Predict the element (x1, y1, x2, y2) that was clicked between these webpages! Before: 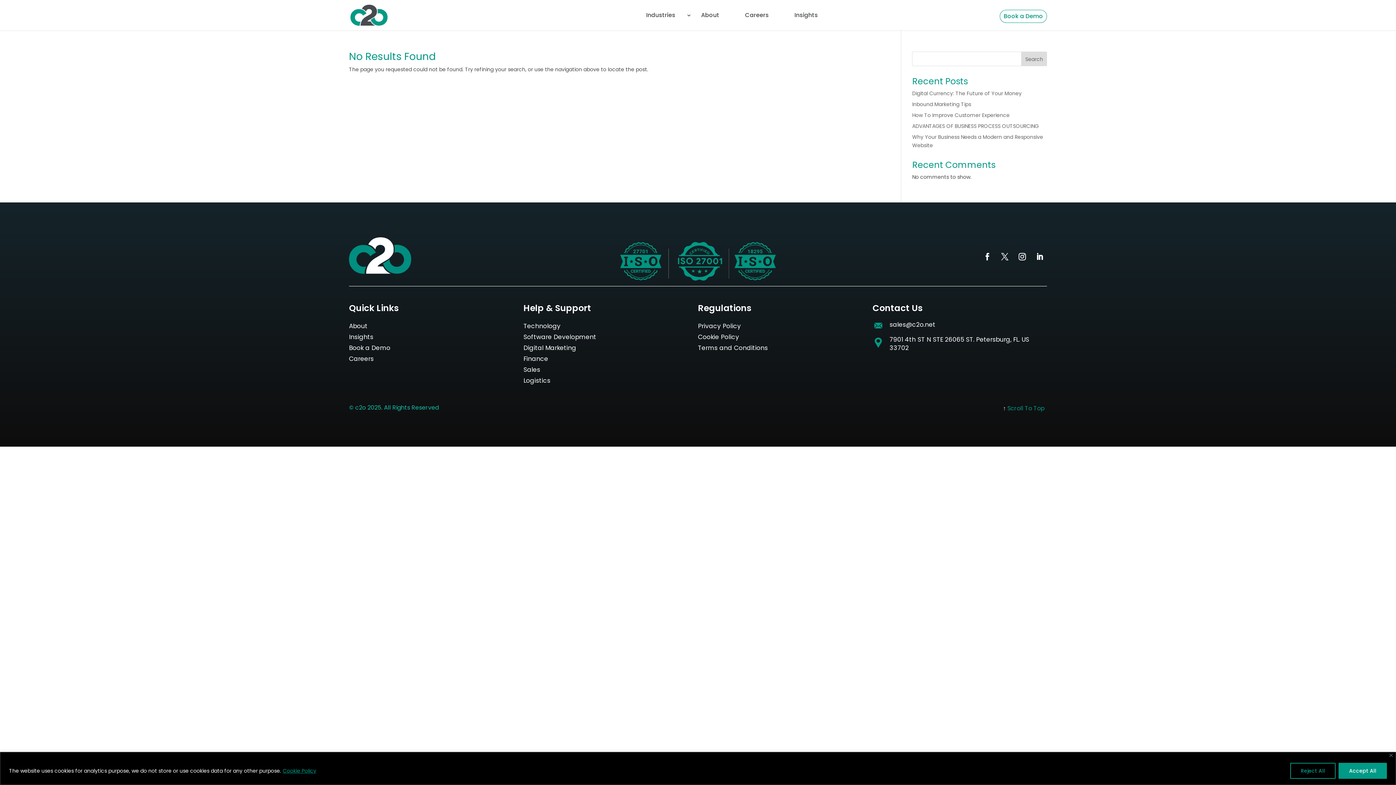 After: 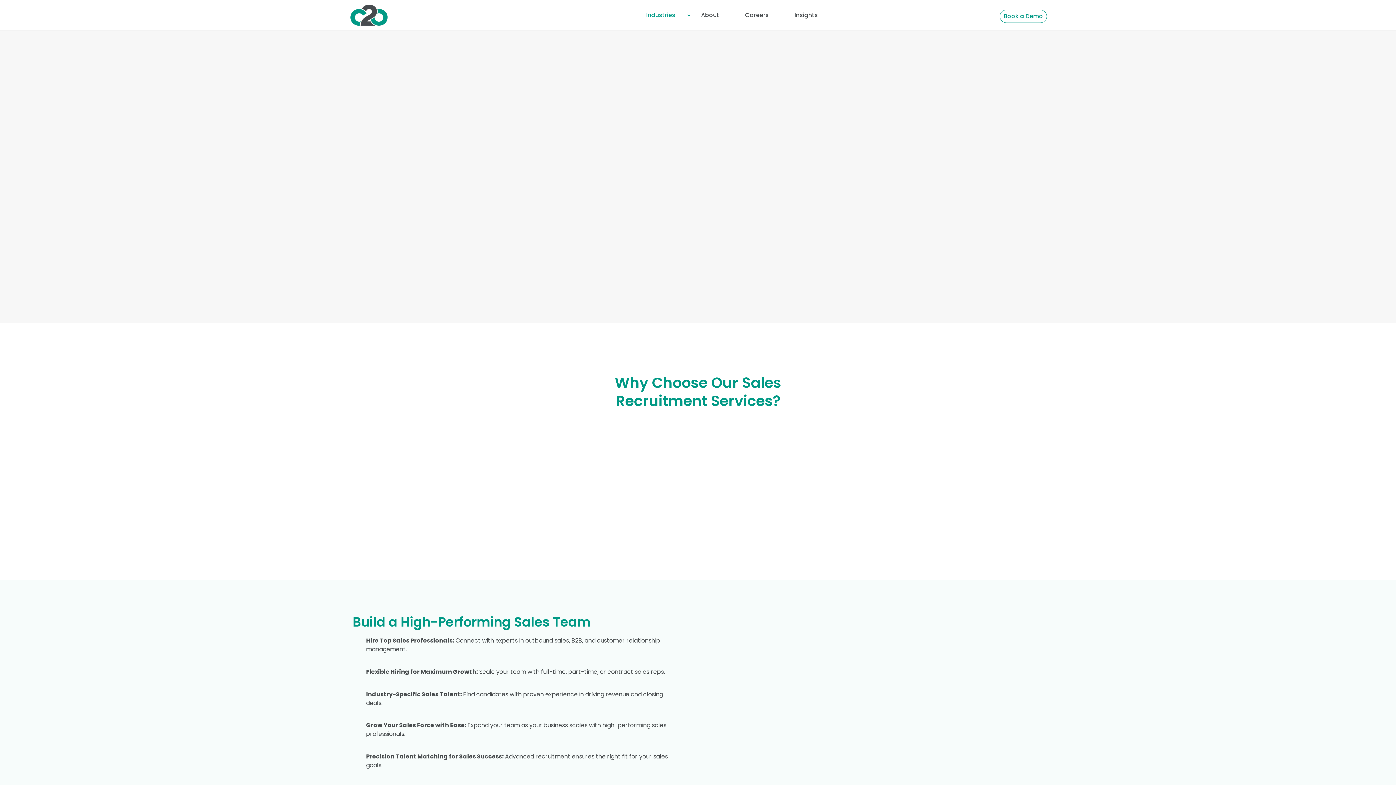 Action: bbox: (523, 365, 540, 374) label: Sales